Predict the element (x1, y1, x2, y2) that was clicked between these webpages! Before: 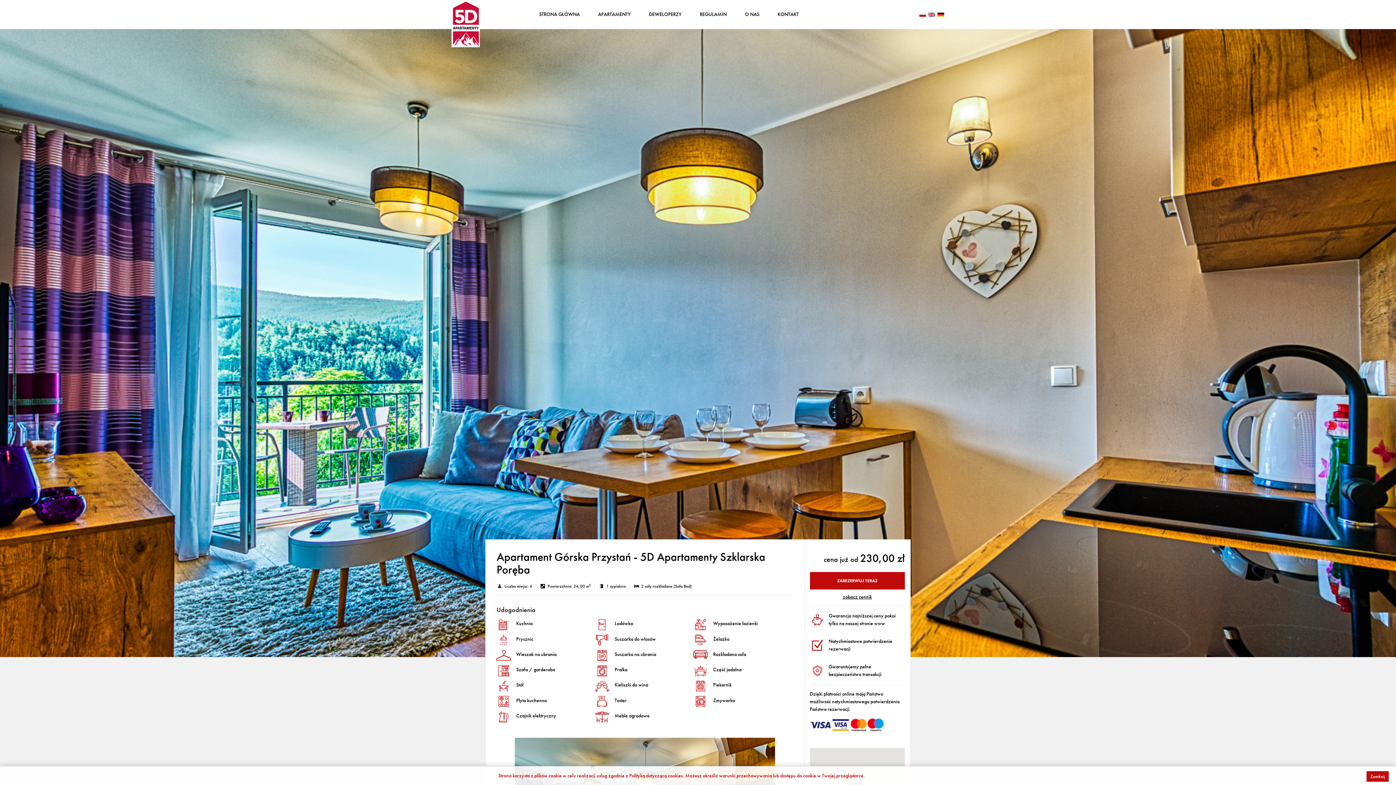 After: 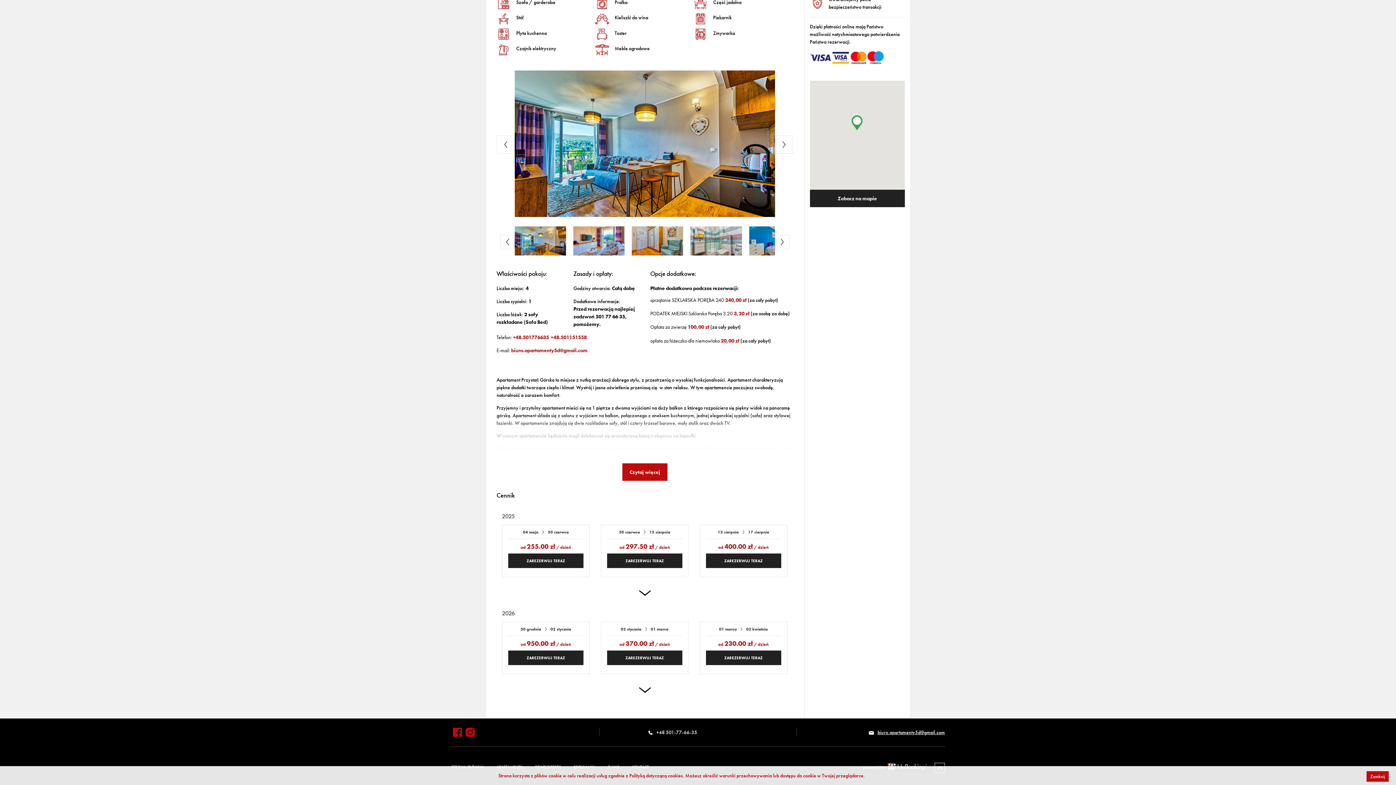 Action: bbox: (810, 593, 905, 601) label: zobacz cennik